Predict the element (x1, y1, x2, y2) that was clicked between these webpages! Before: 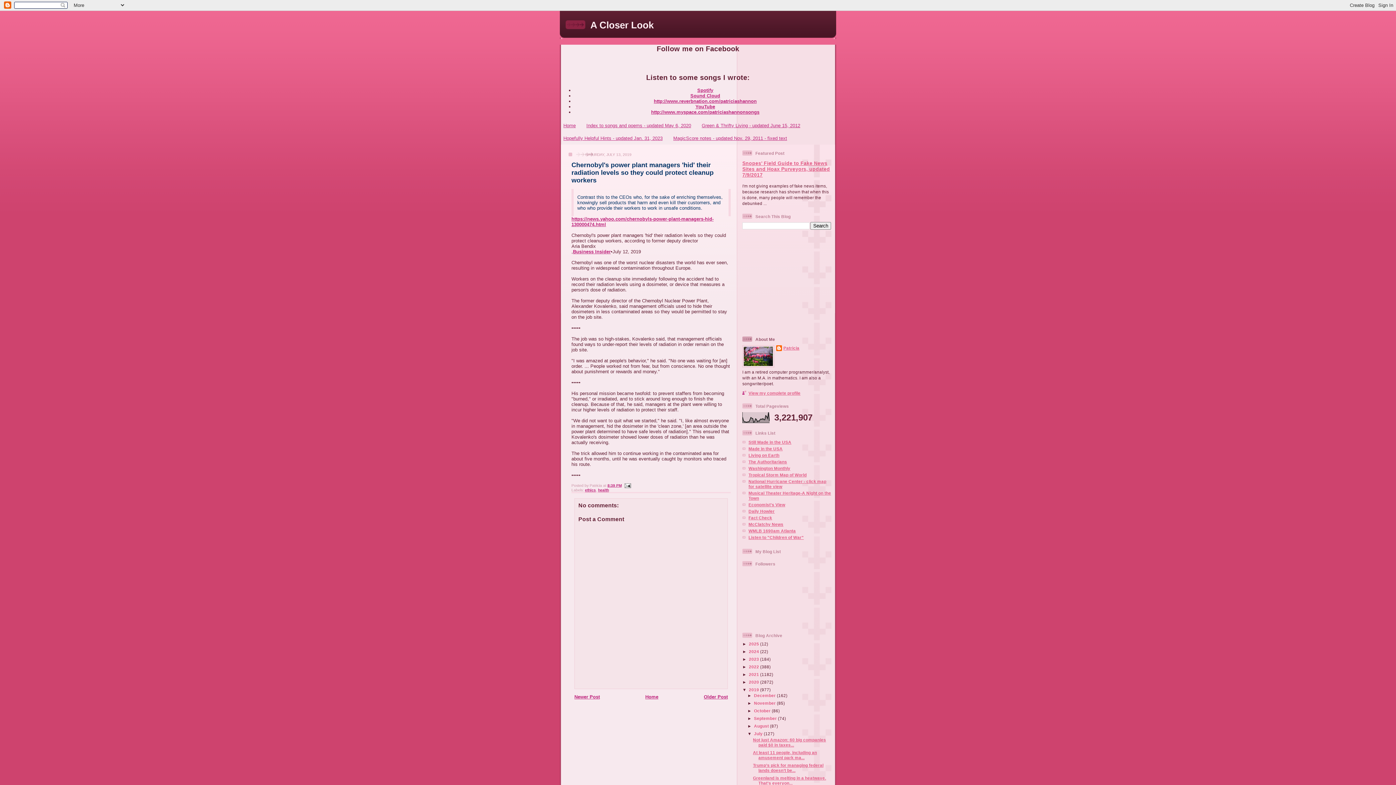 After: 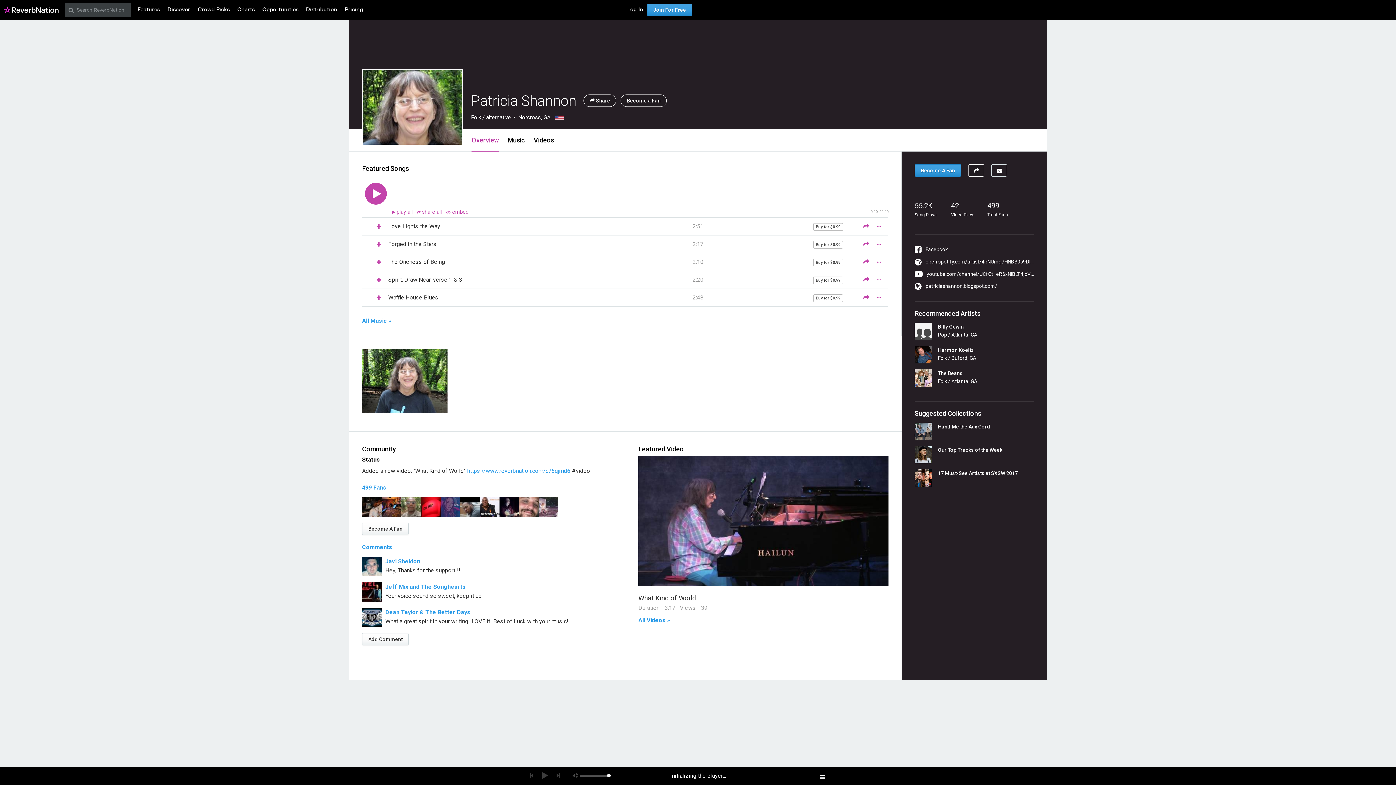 Action: label: http://www.reverbnation.com/patriciashannon bbox: (654, 98, 756, 103)